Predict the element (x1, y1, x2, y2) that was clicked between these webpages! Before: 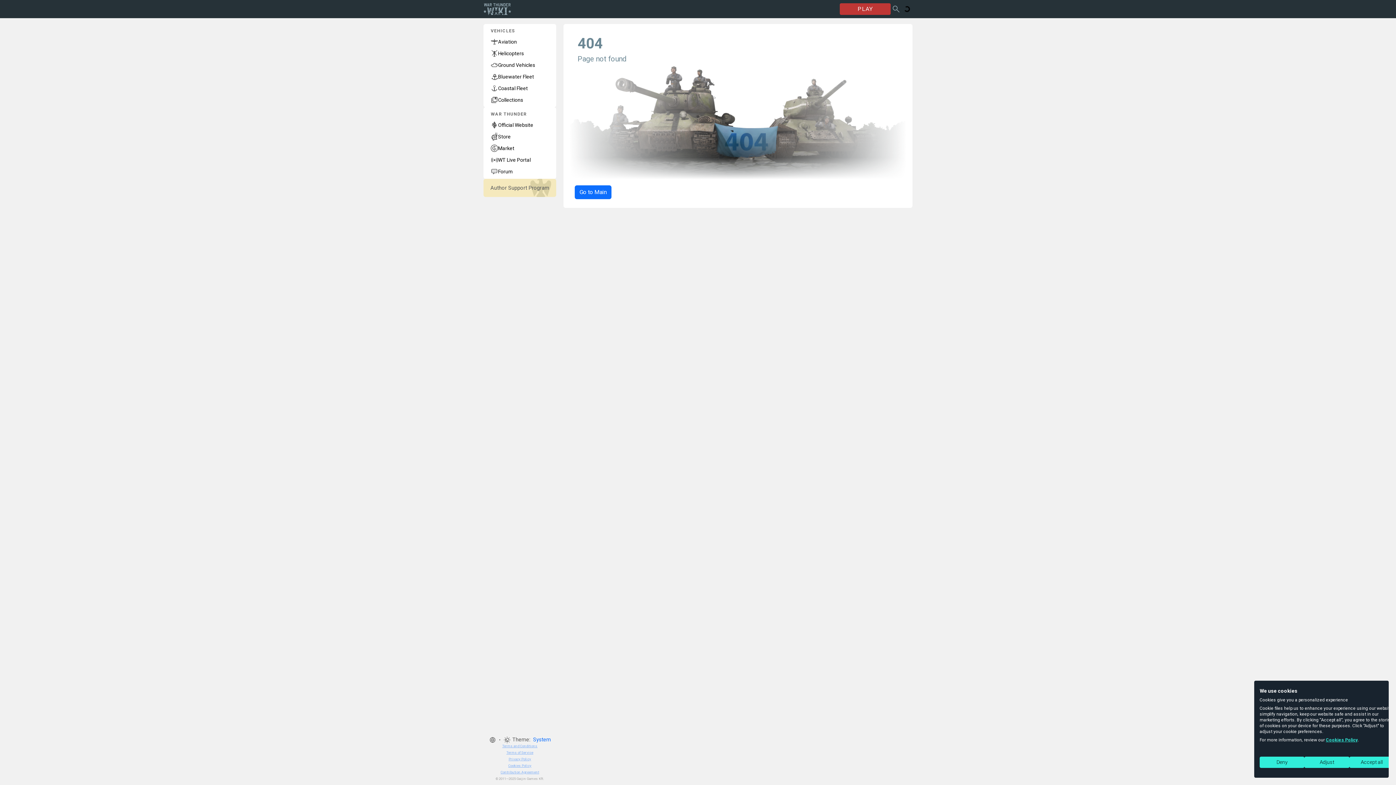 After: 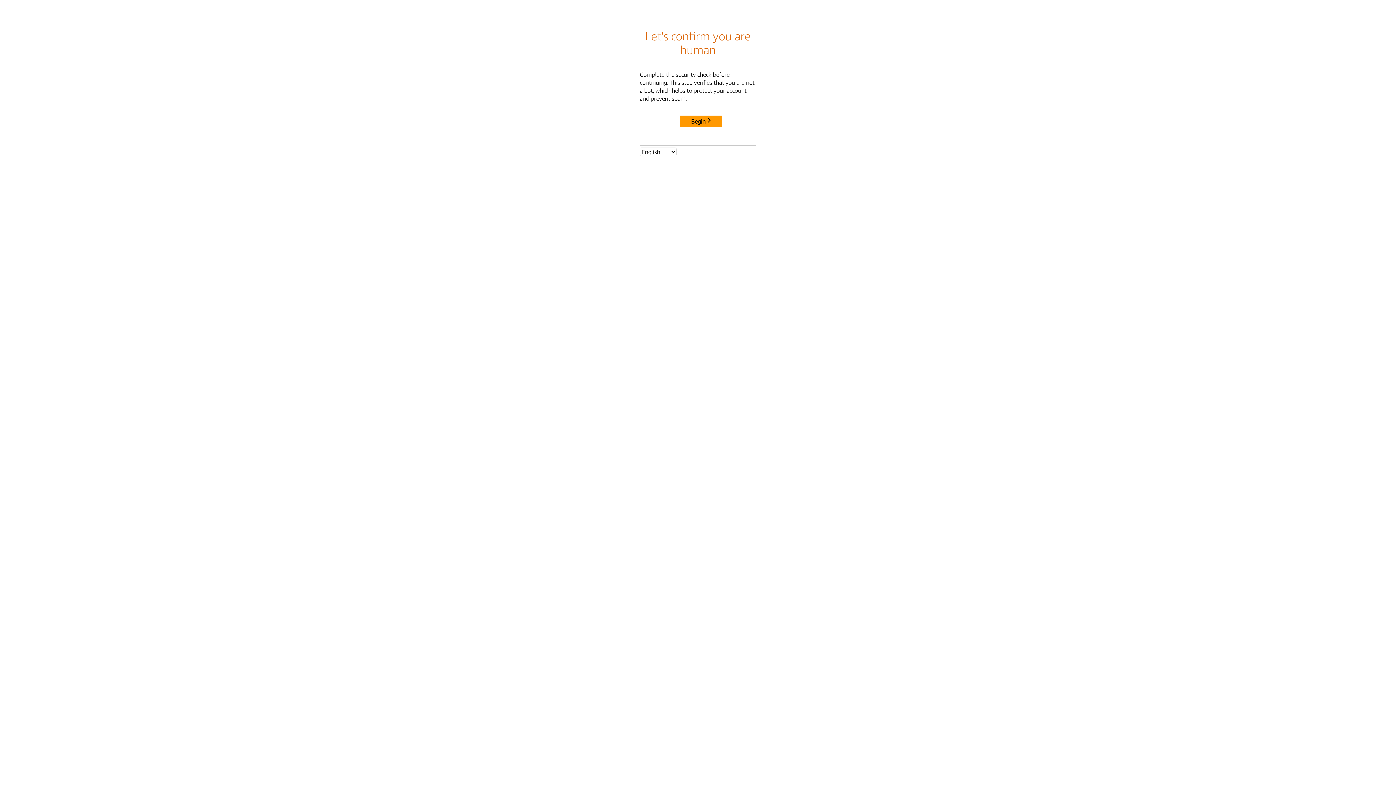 Action: label: Go to Main bbox: (574, 185, 611, 199)